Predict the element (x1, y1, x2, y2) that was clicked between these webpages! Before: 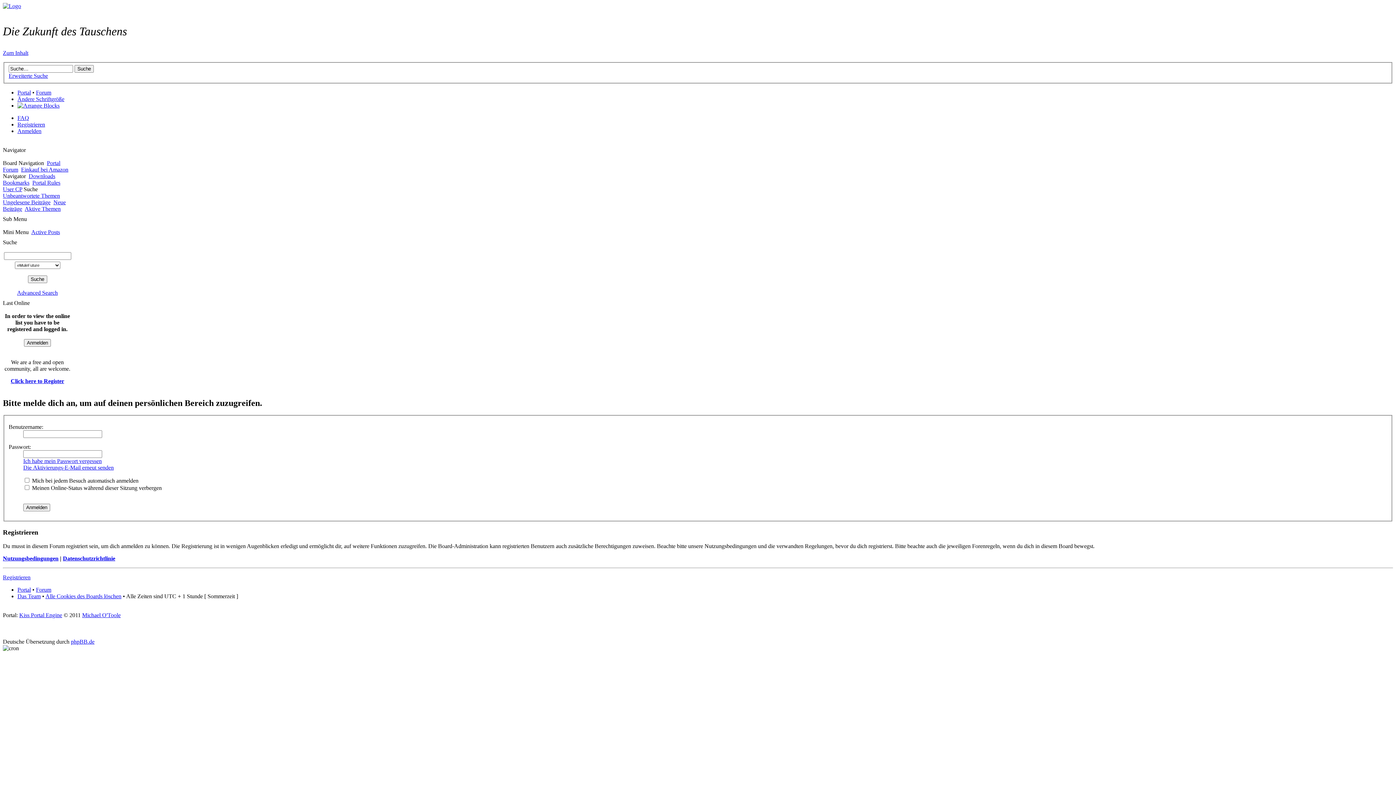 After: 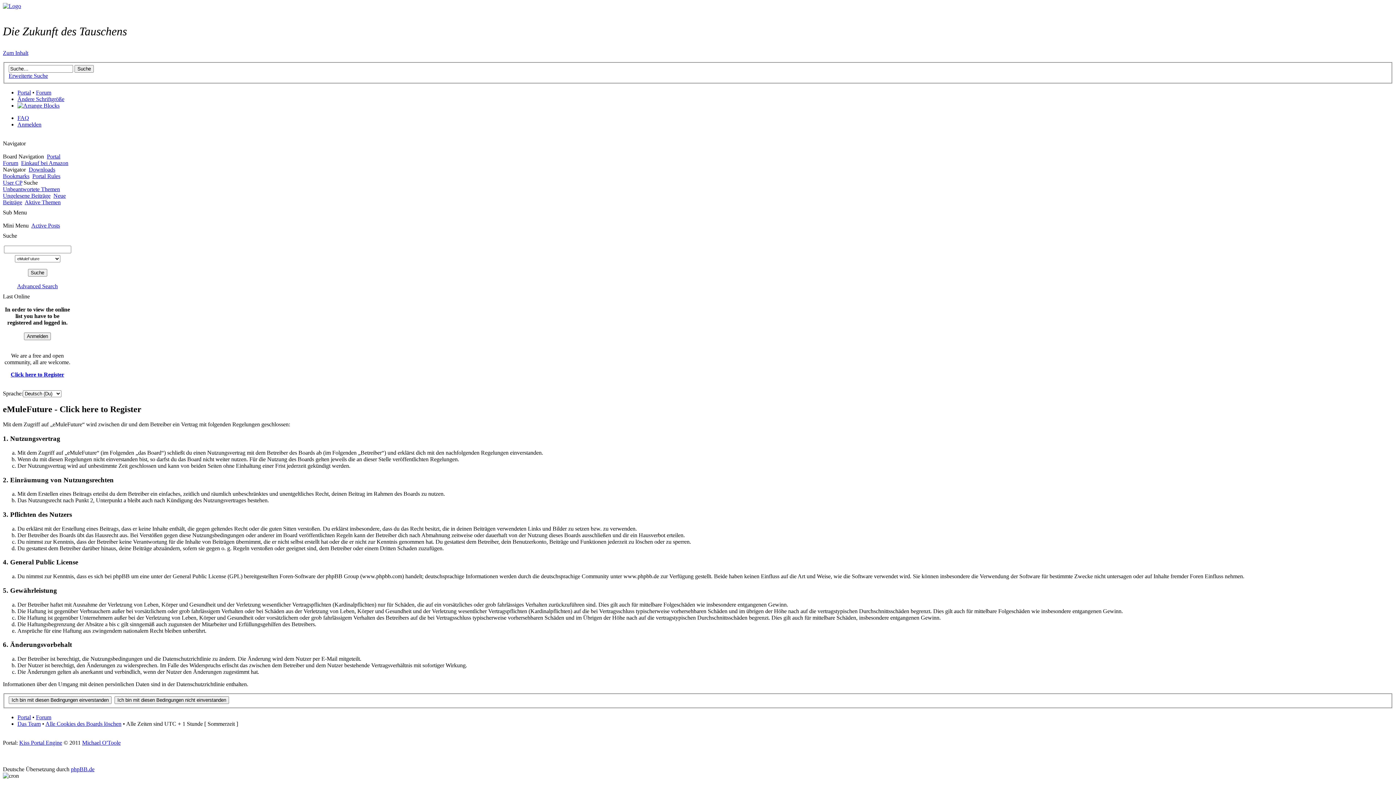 Action: label: Registrieren bbox: (2, 574, 30, 580)